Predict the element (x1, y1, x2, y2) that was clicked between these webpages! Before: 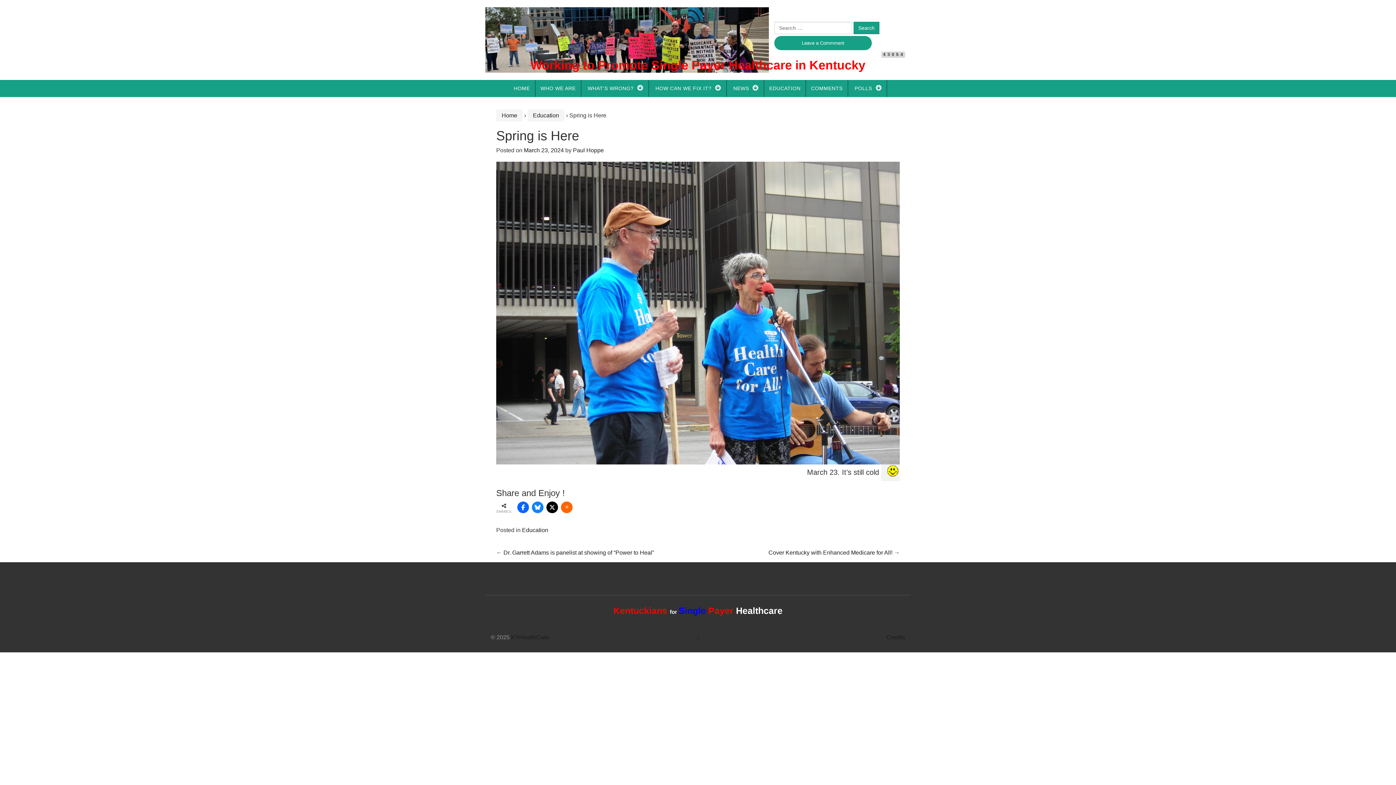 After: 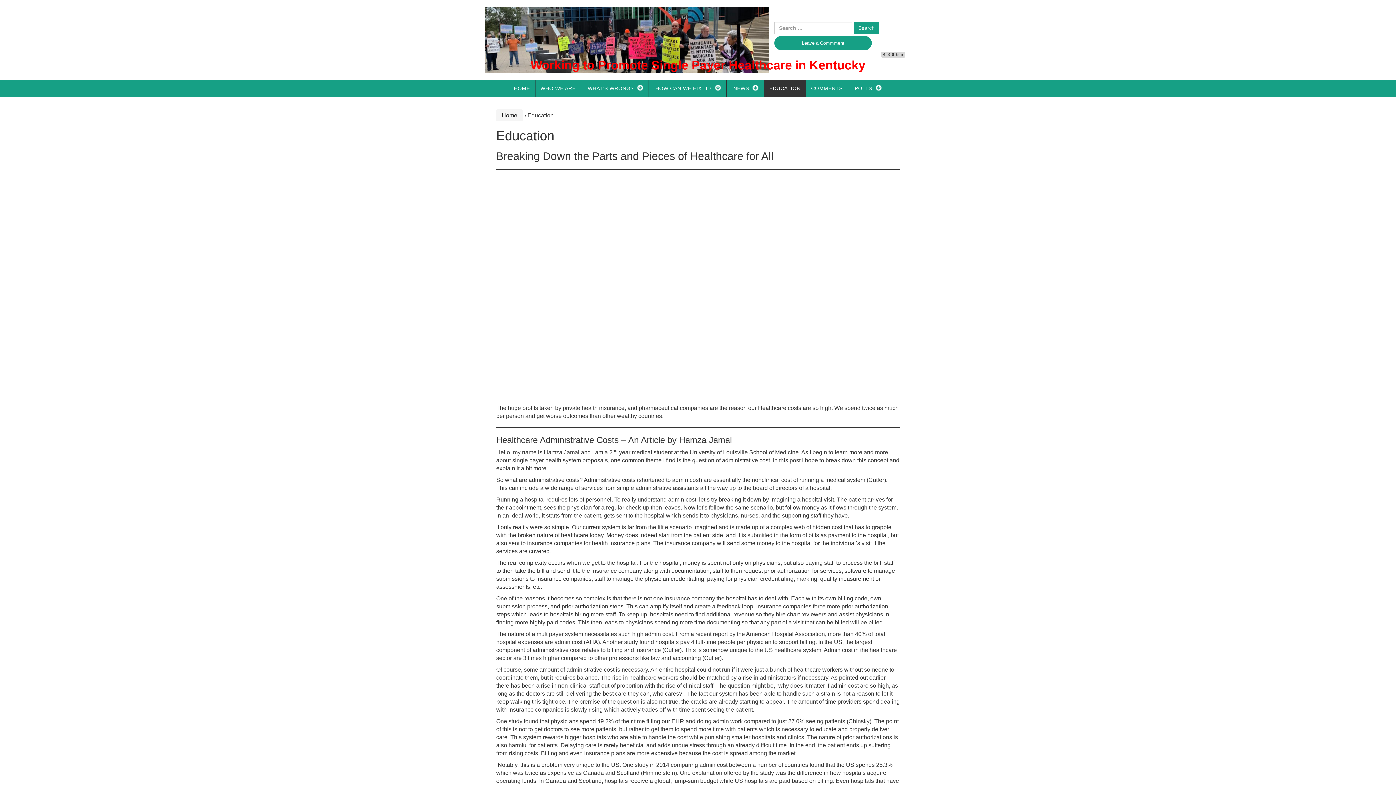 Action: label: EDUCATION bbox: (764, 80, 805, 97)